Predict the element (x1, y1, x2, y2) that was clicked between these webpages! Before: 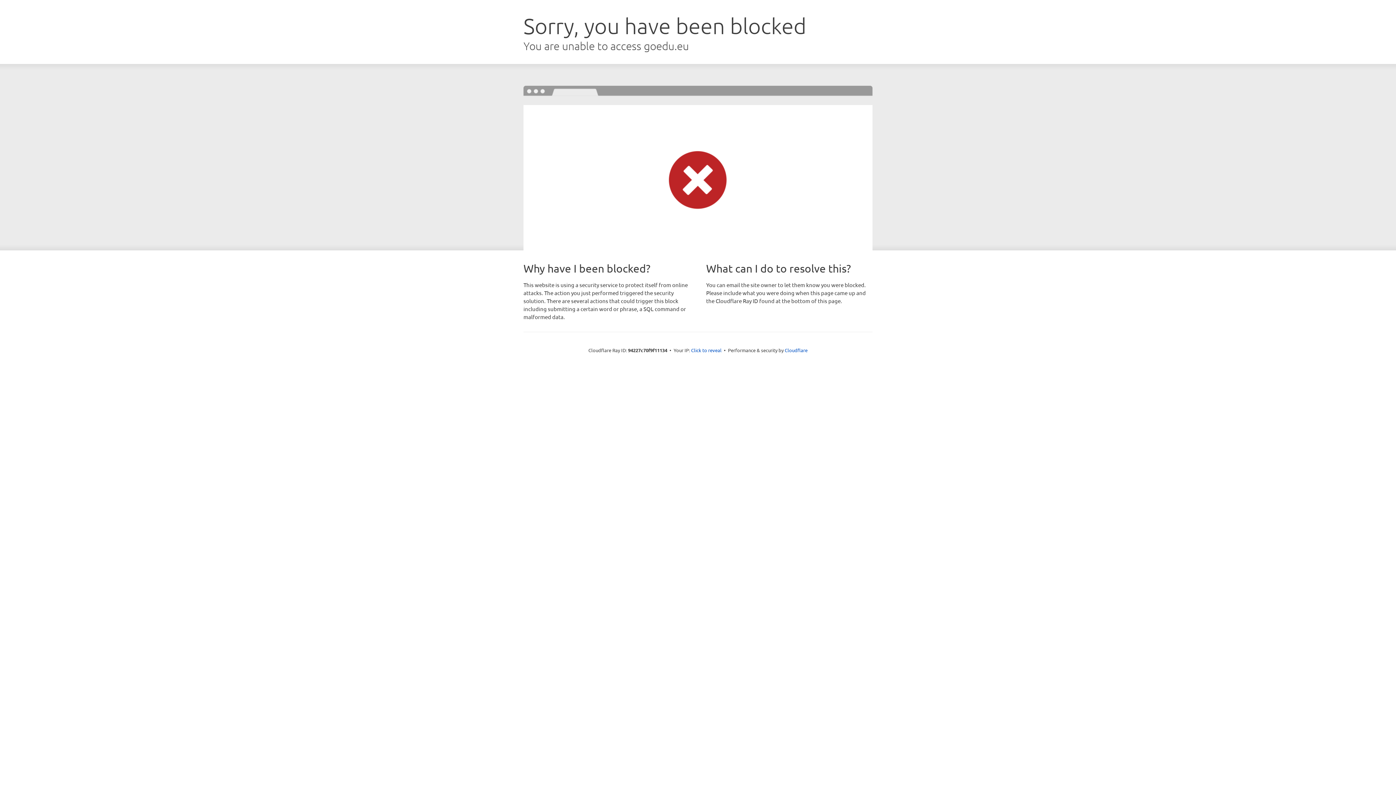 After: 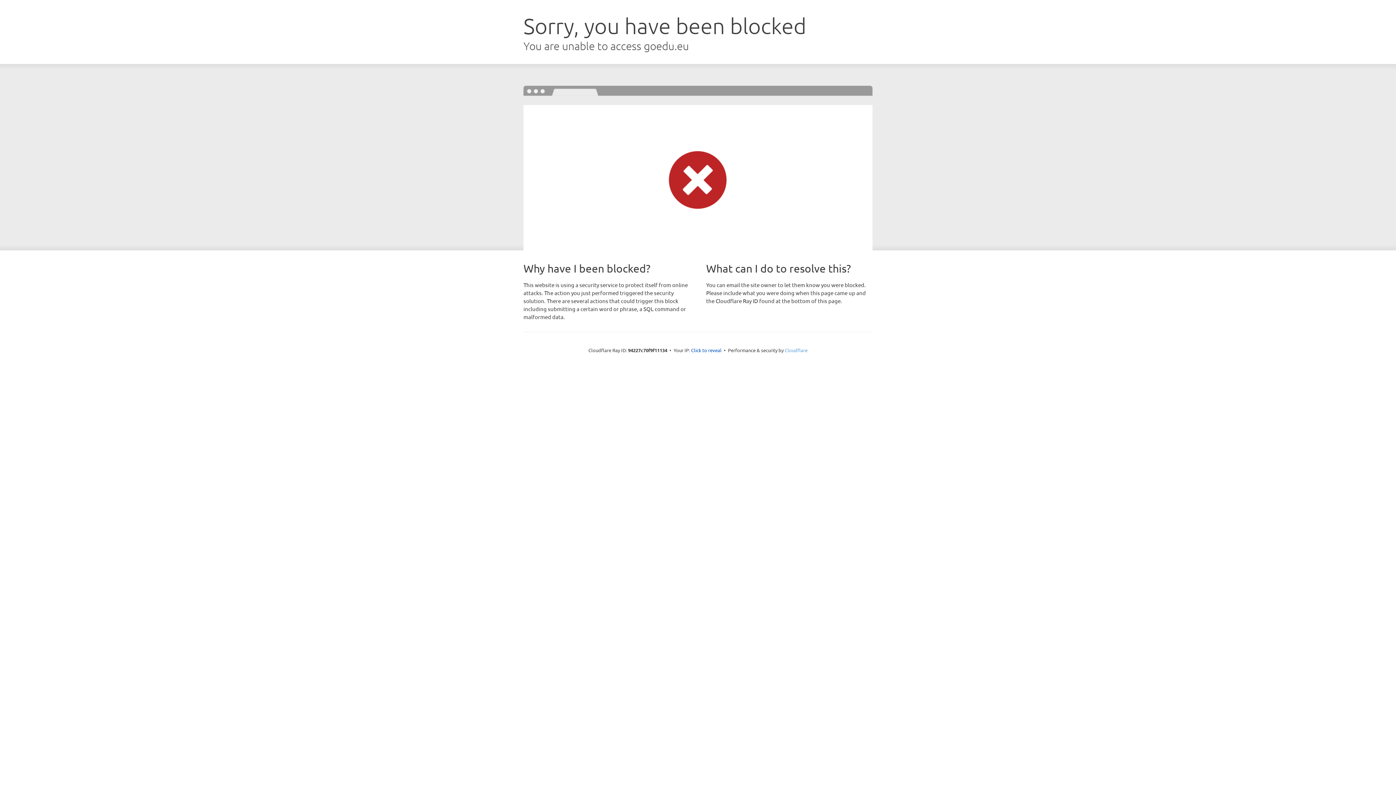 Action: bbox: (784, 347, 807, 353) label: Cloudflare